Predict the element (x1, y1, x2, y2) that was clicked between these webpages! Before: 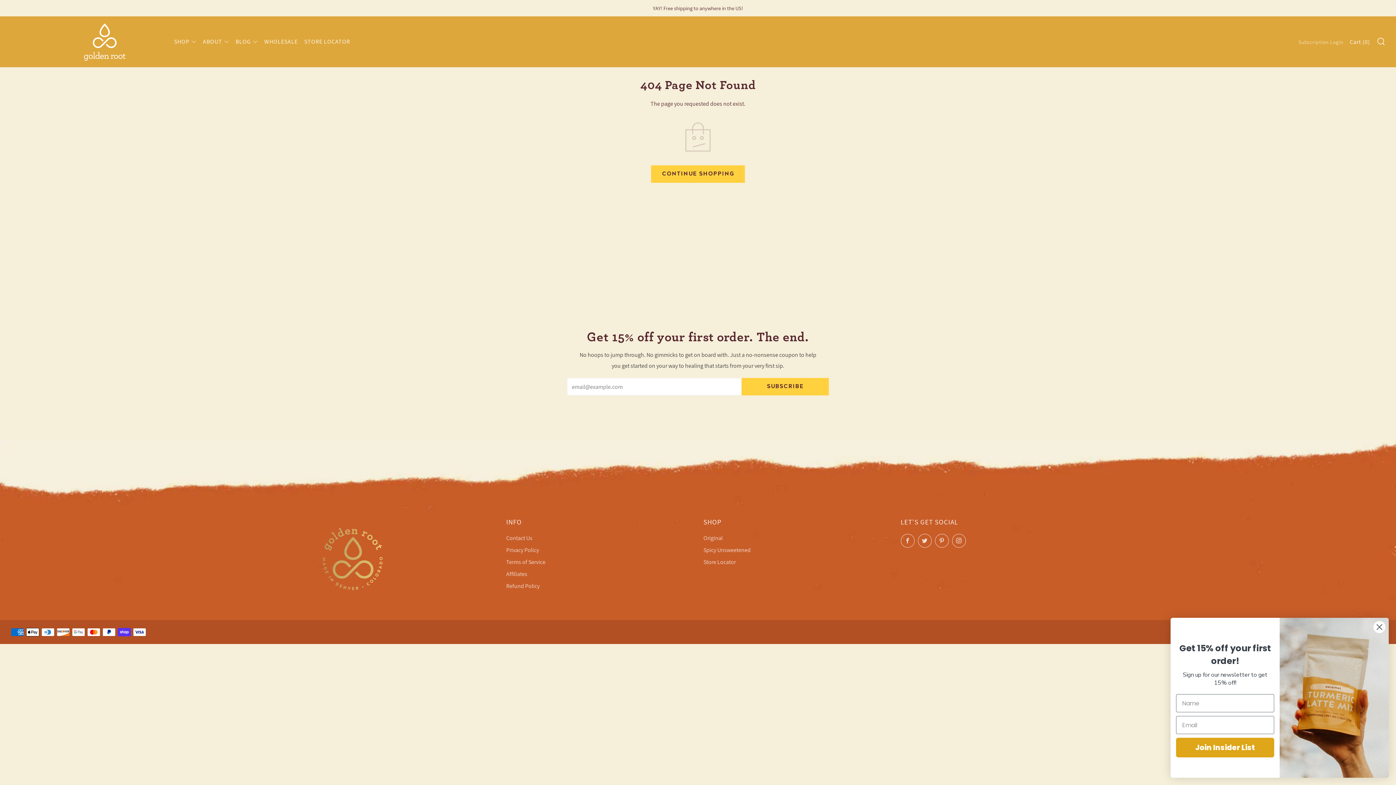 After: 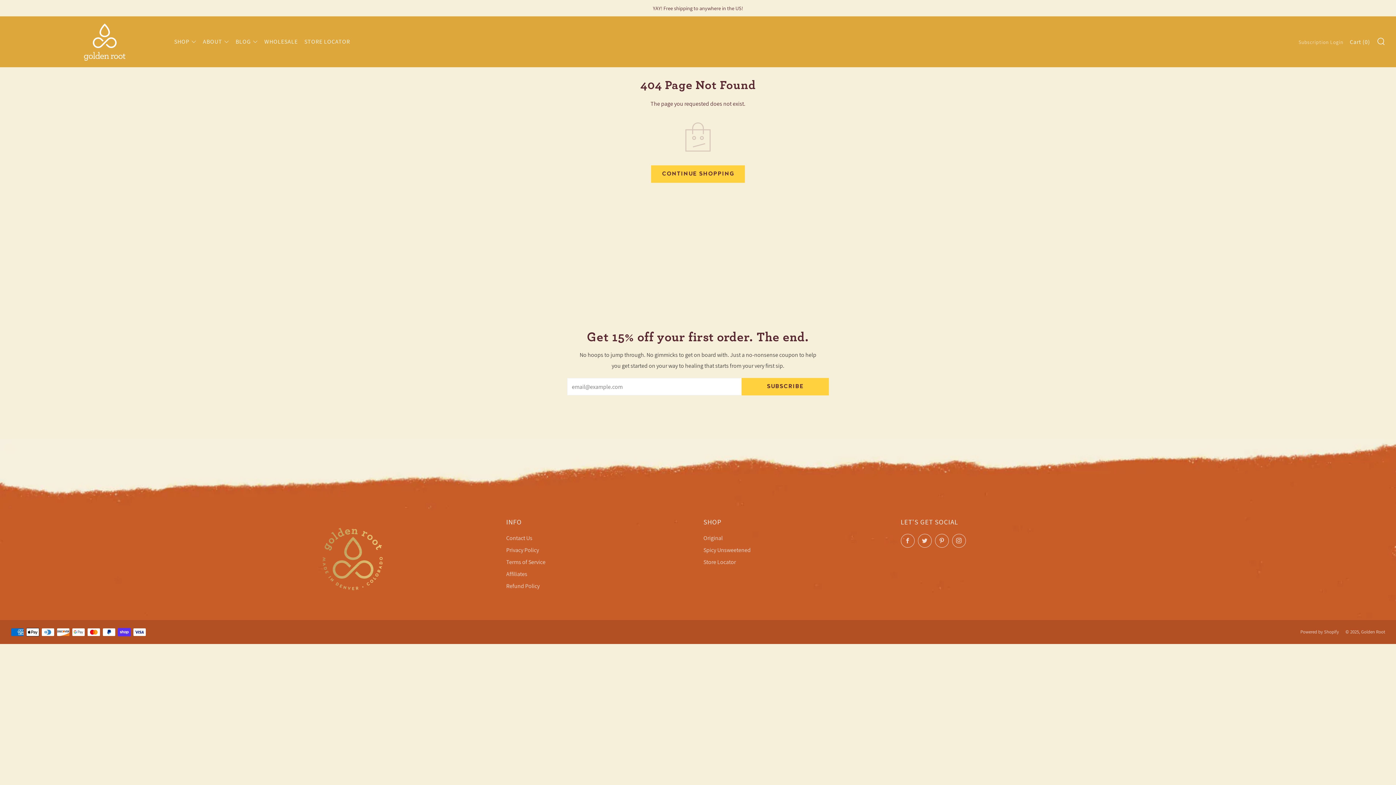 Action: label: Close dialog bbox: (1373, 621, 1386, 633)